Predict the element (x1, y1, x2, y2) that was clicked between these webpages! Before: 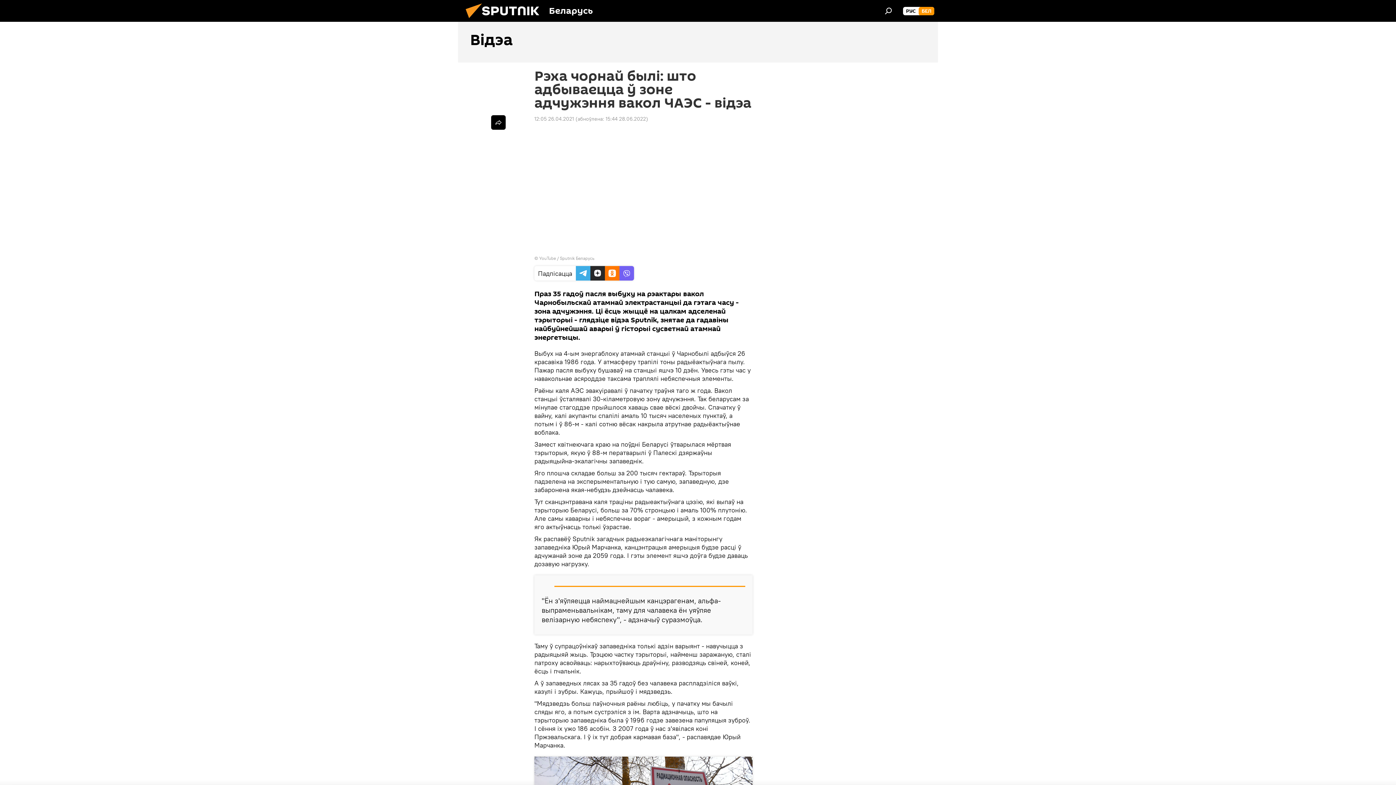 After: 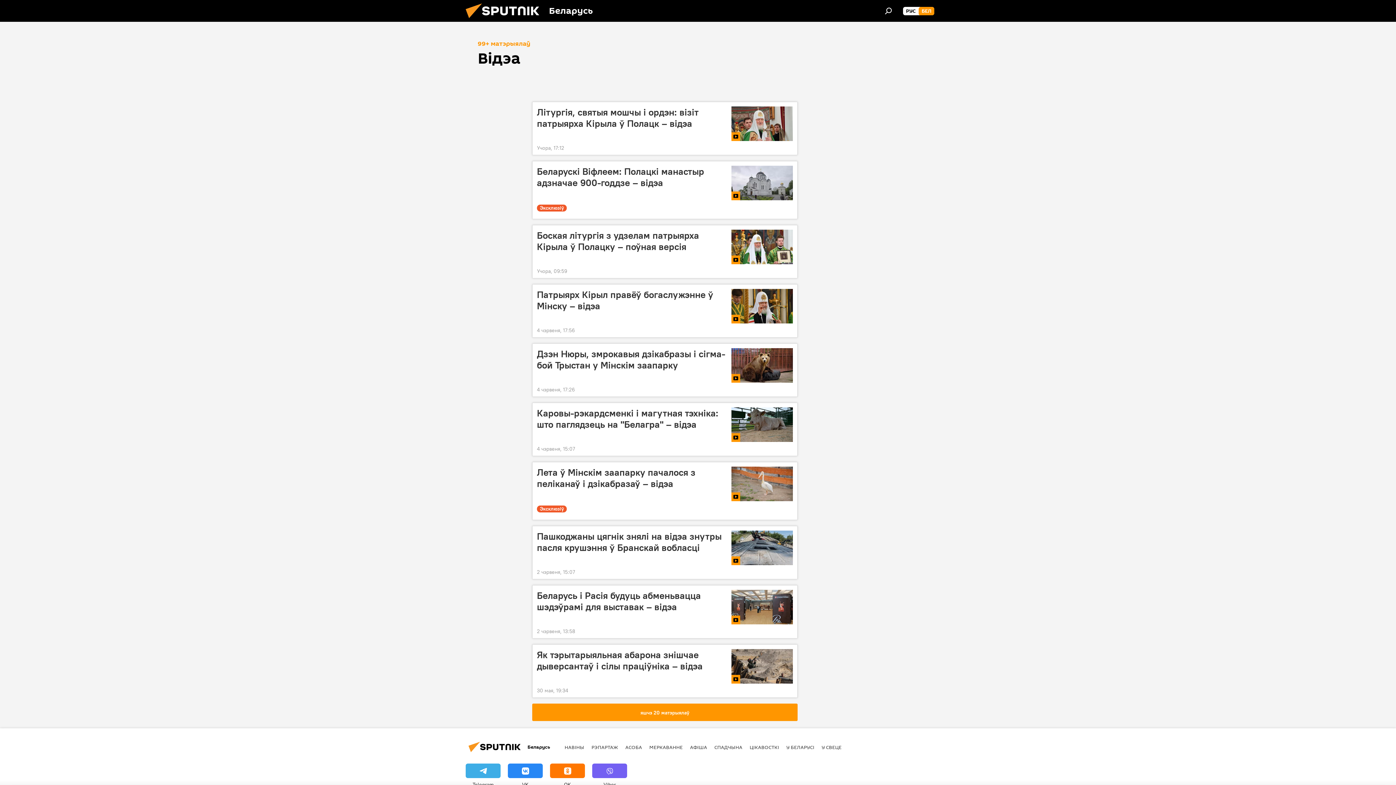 Action: label: Відэа bbox: (458, 21, 938, 62)